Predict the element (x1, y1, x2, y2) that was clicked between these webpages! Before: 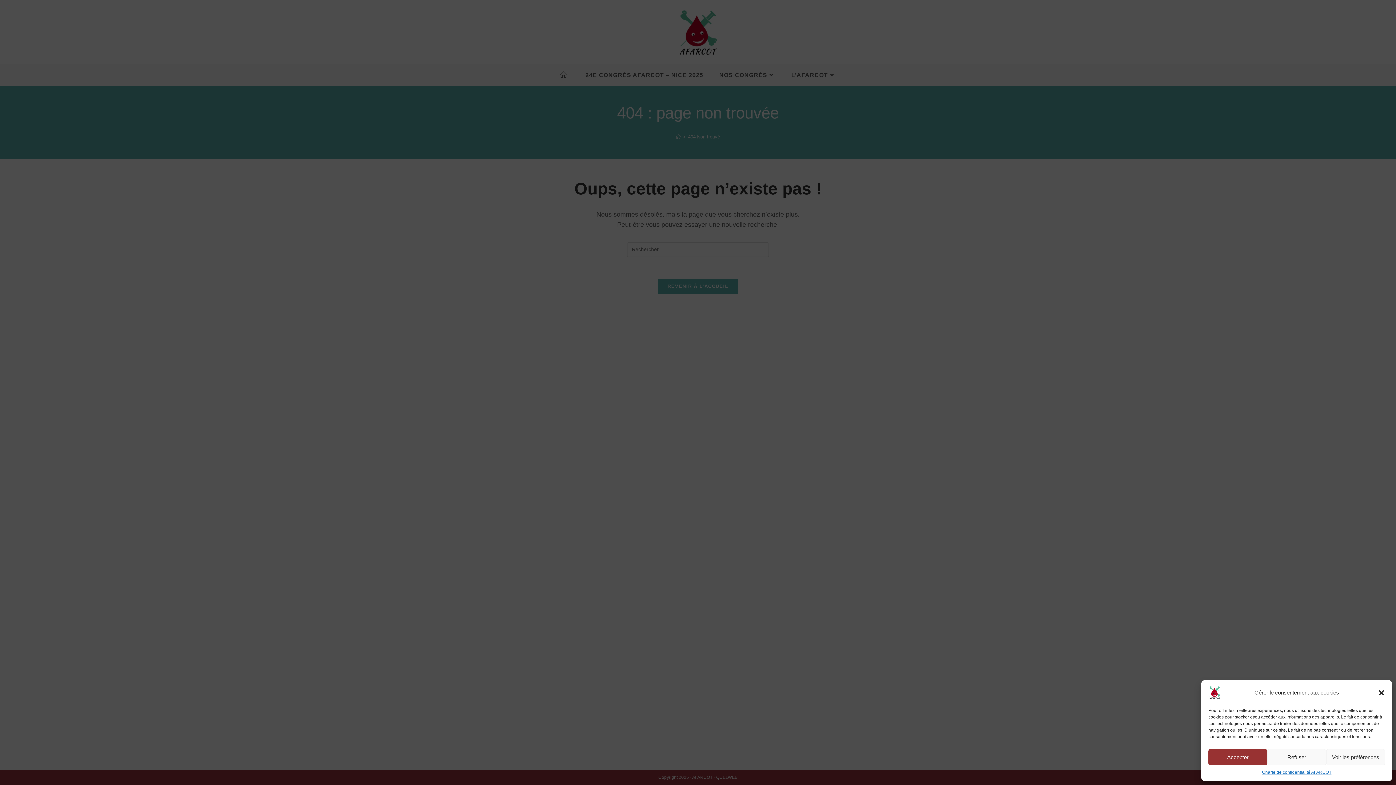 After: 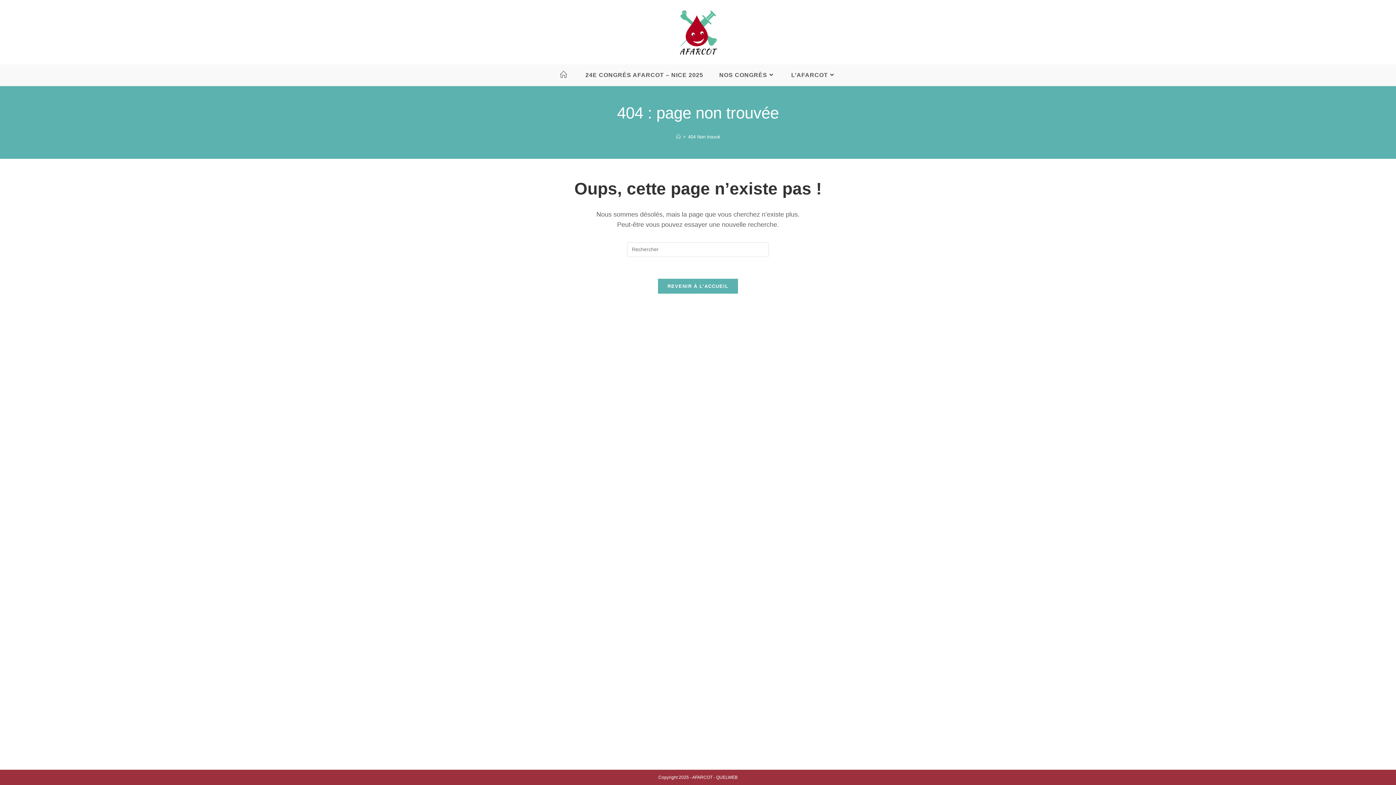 Action: label: Refuser bbox: (1267, 749, 1326, 765)